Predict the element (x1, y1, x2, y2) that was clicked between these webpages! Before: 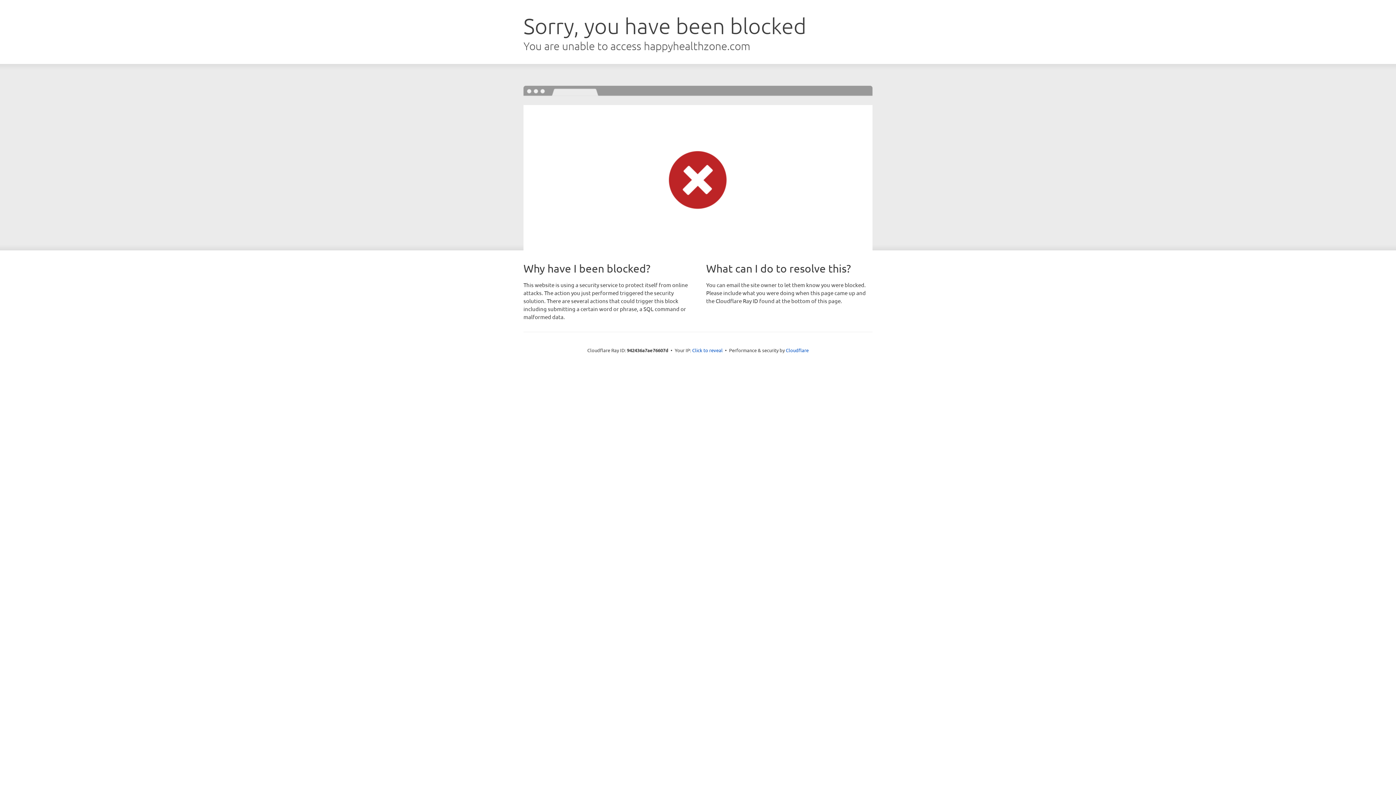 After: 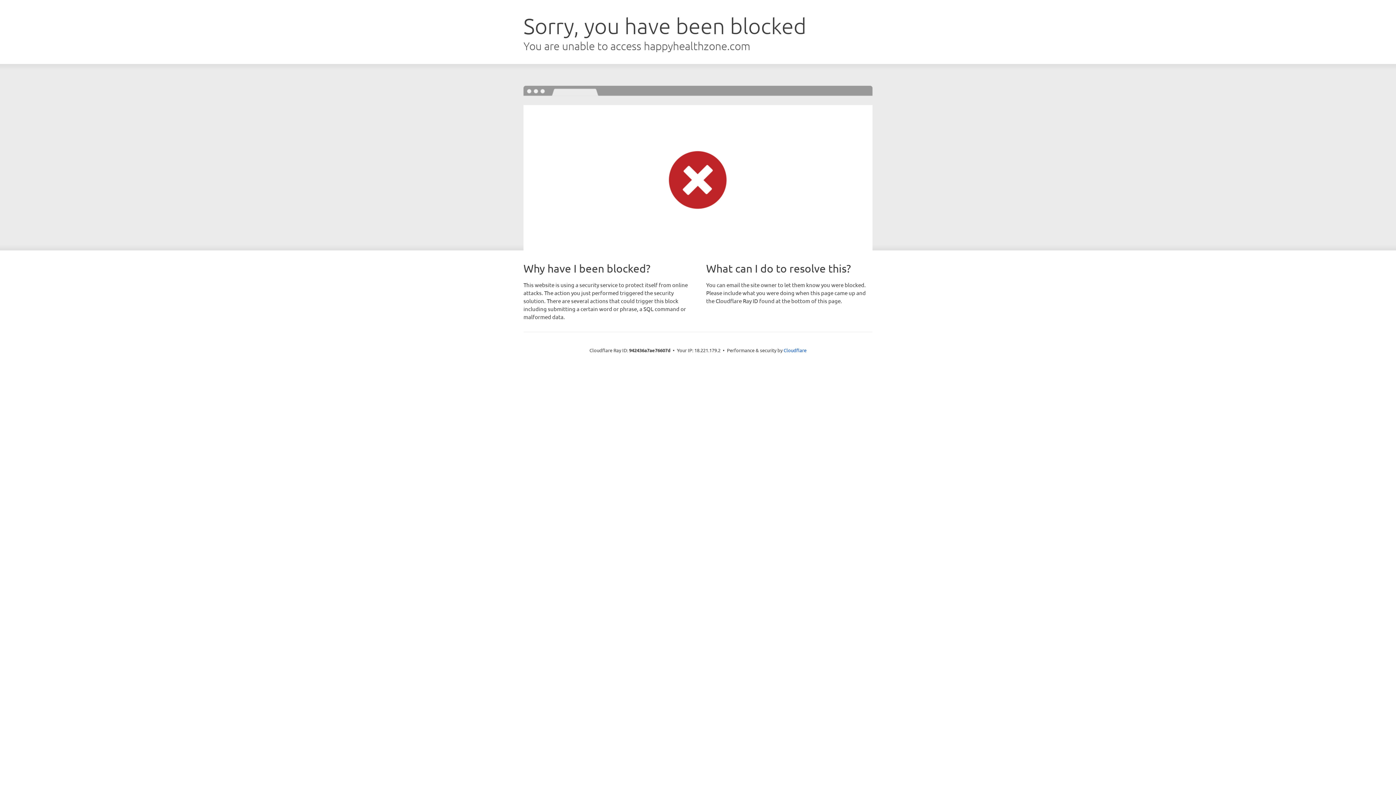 Action: bbox: (692, 346, 722, 353) label: Click to reveal